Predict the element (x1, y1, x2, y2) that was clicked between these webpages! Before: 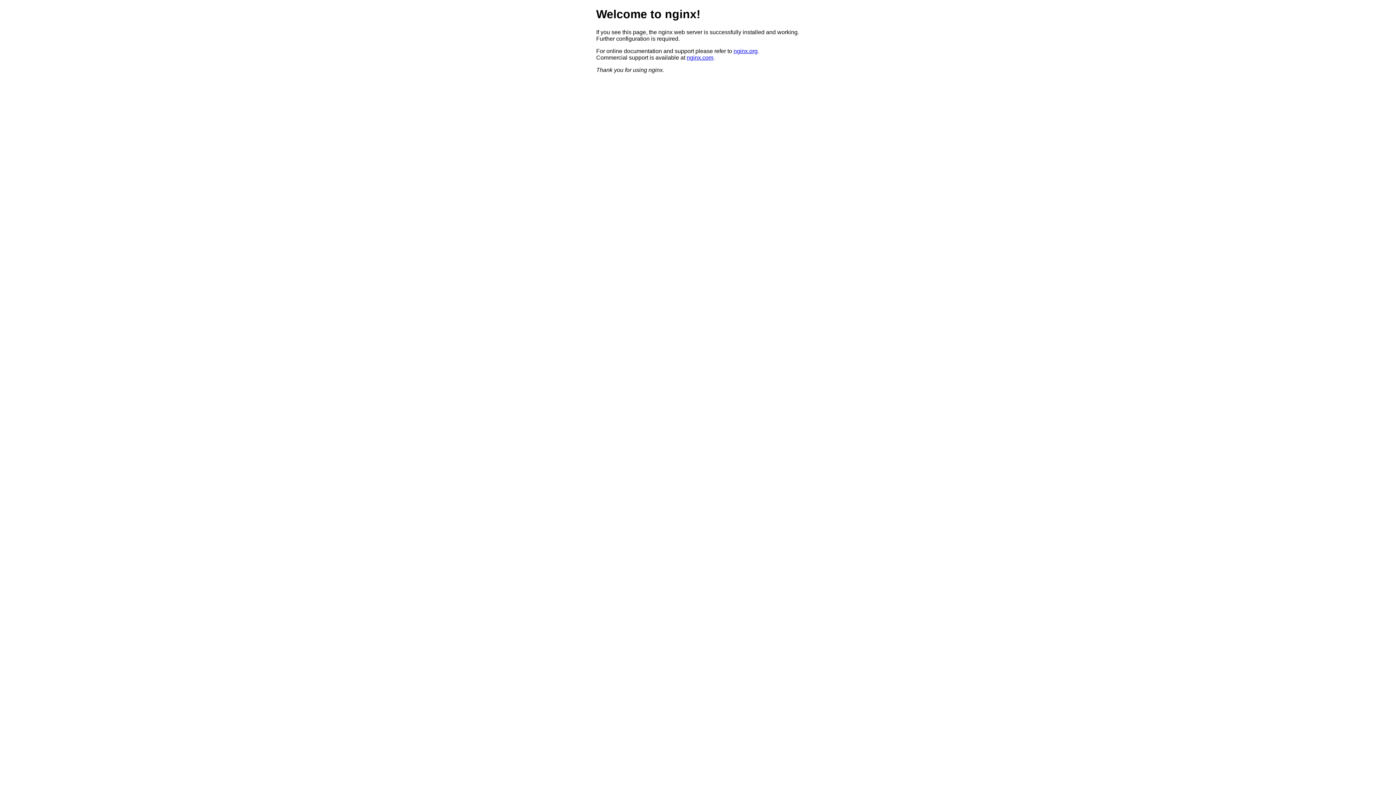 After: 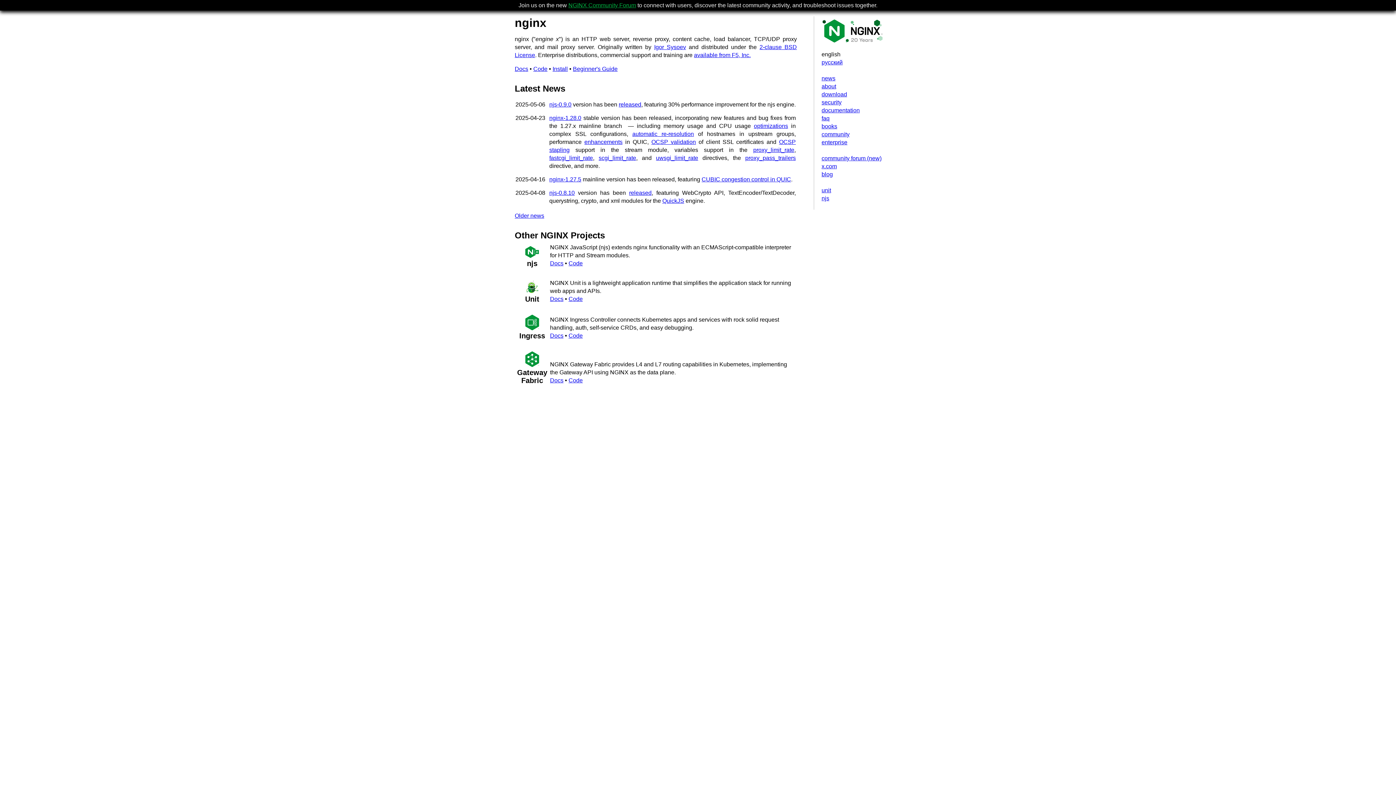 Action: label: nginx.org bbox: (733, 47, 757, 54)